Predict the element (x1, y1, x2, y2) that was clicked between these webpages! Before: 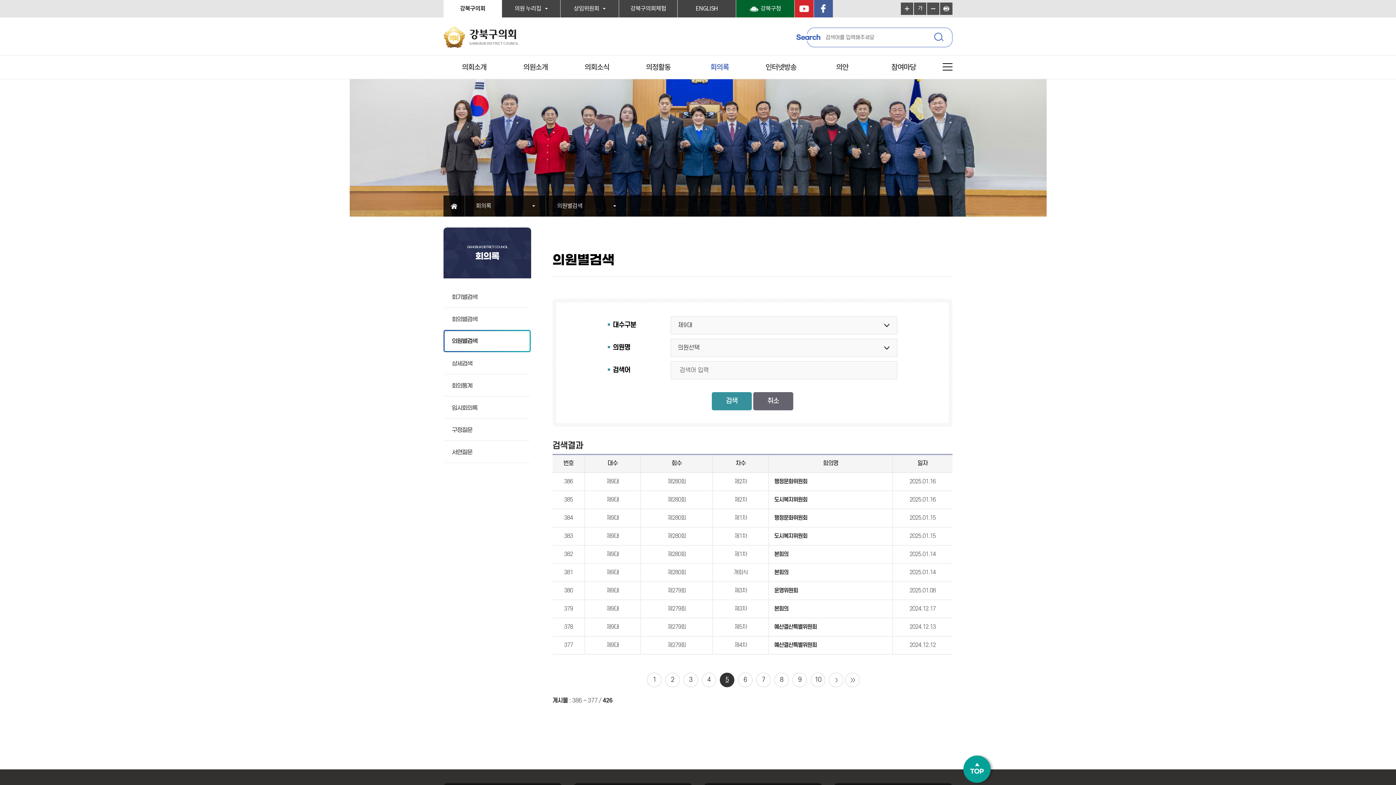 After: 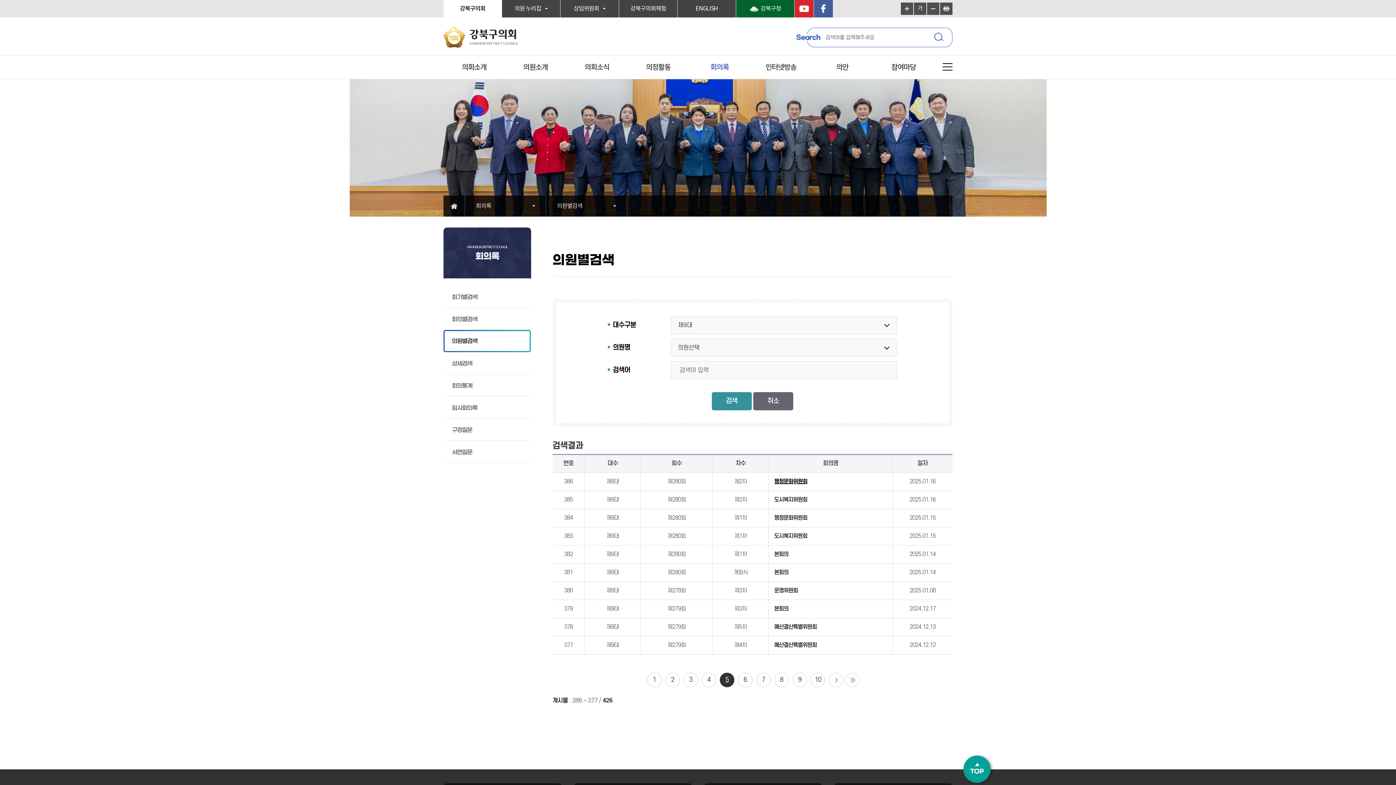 Action: bbox: (774, 478, 807, 485) label: 행정문화위원회